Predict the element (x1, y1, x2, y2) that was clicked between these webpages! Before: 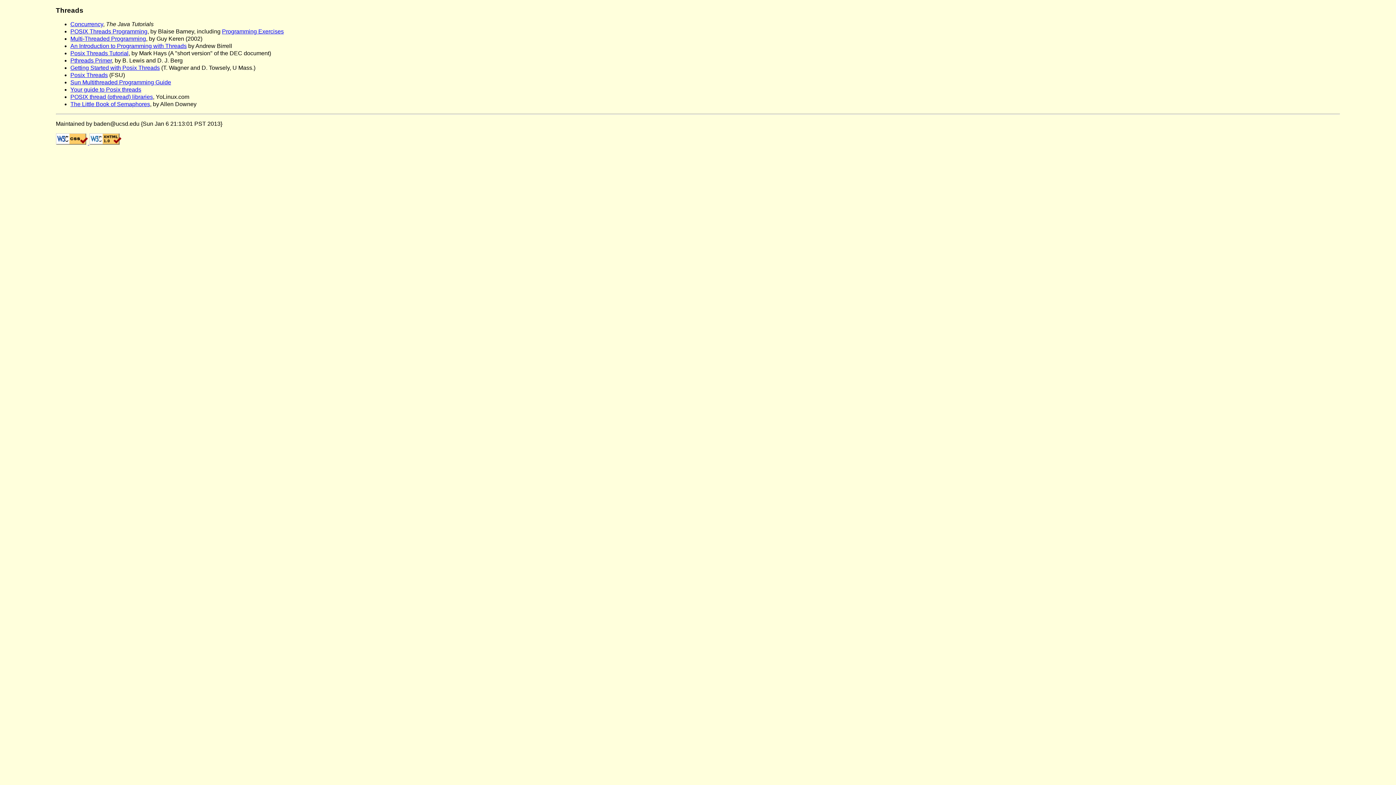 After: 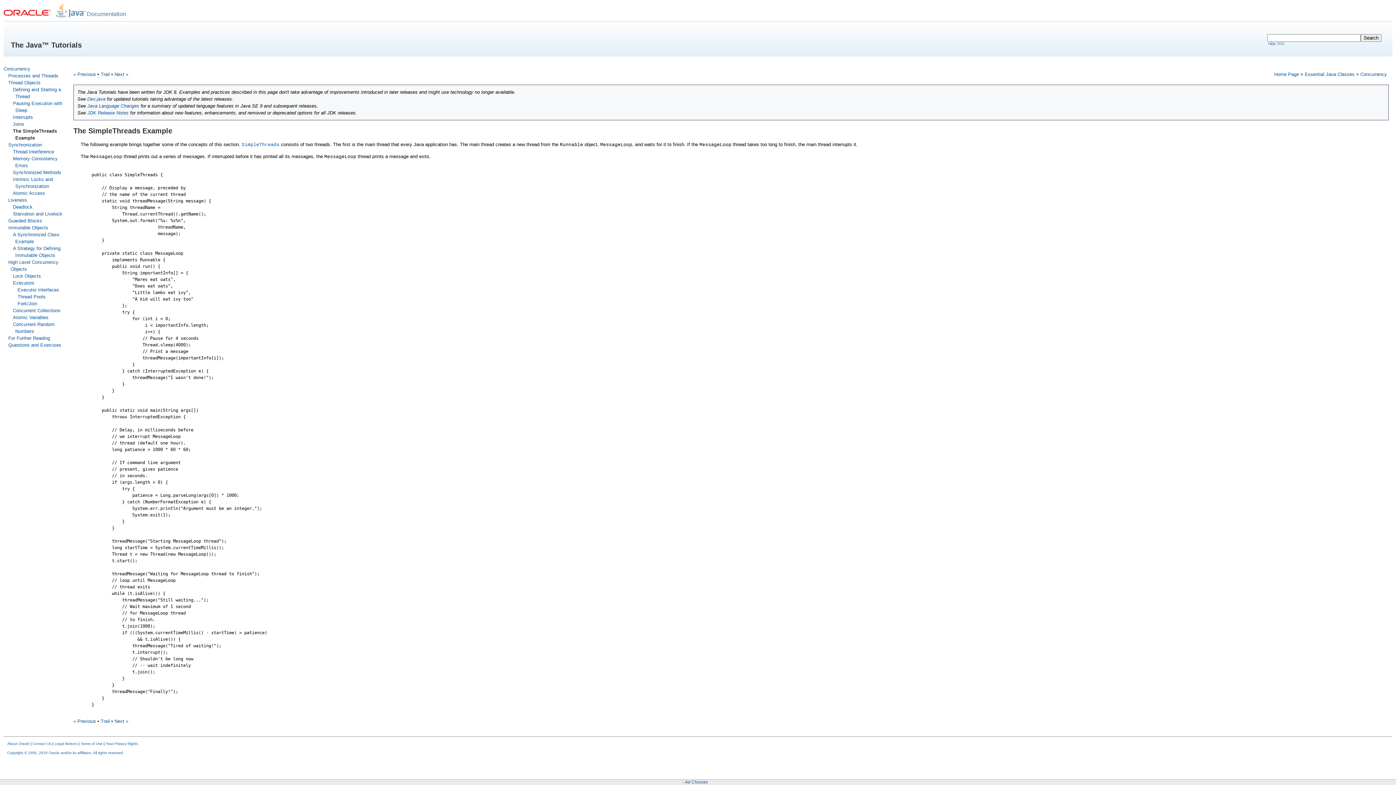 Action: bbox: (70, 21, 103, 27) label: Concurrency